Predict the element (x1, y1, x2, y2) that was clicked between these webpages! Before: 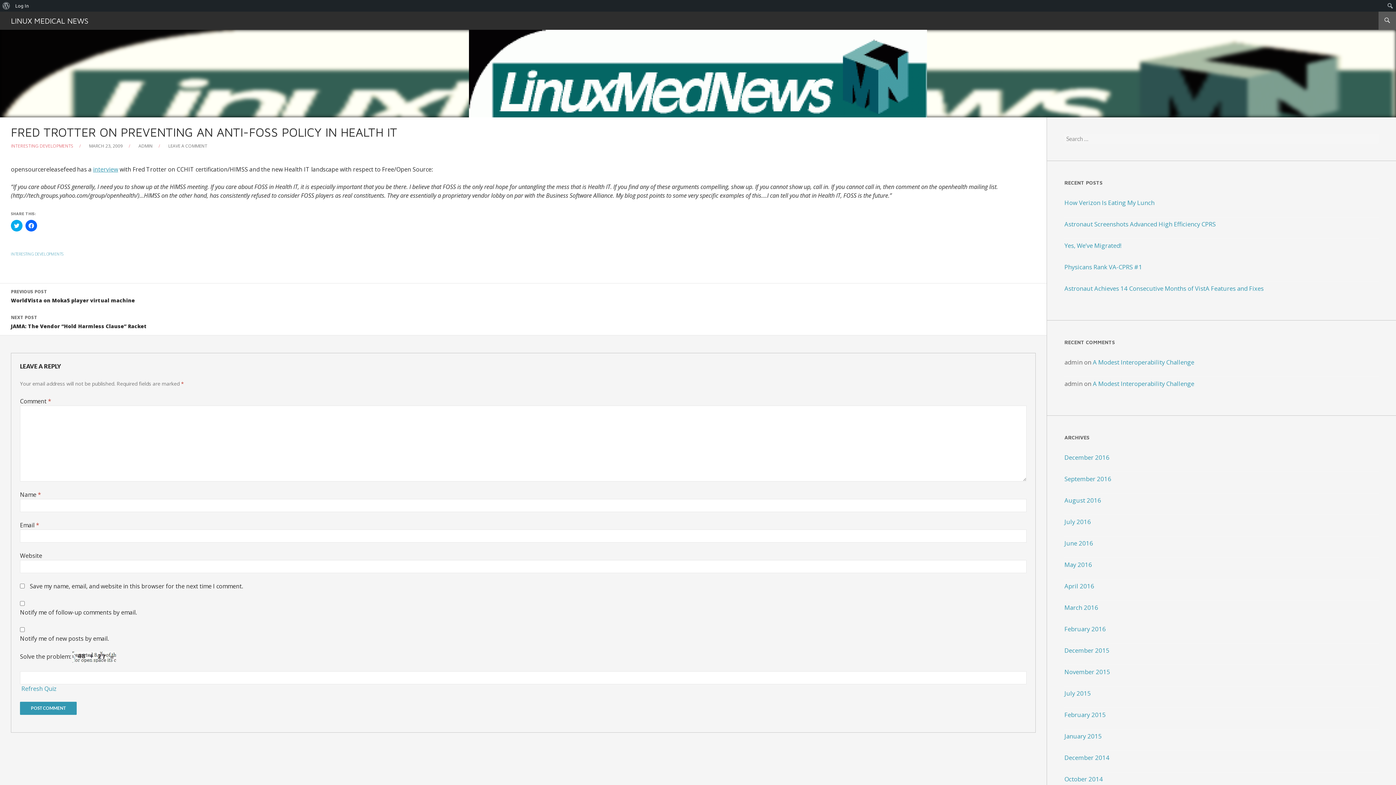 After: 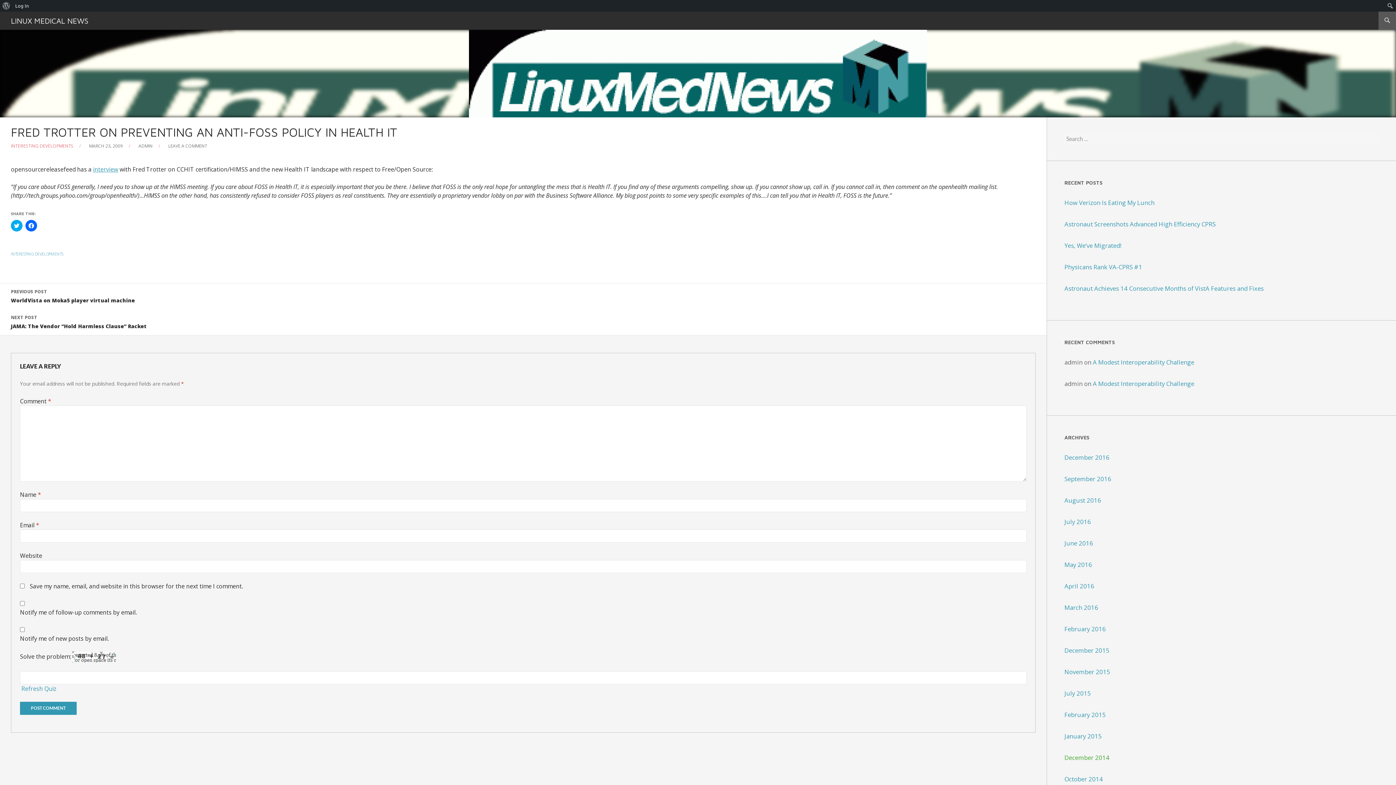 Action: bbox: (1064, 753, 1109, 762) label: December 2014